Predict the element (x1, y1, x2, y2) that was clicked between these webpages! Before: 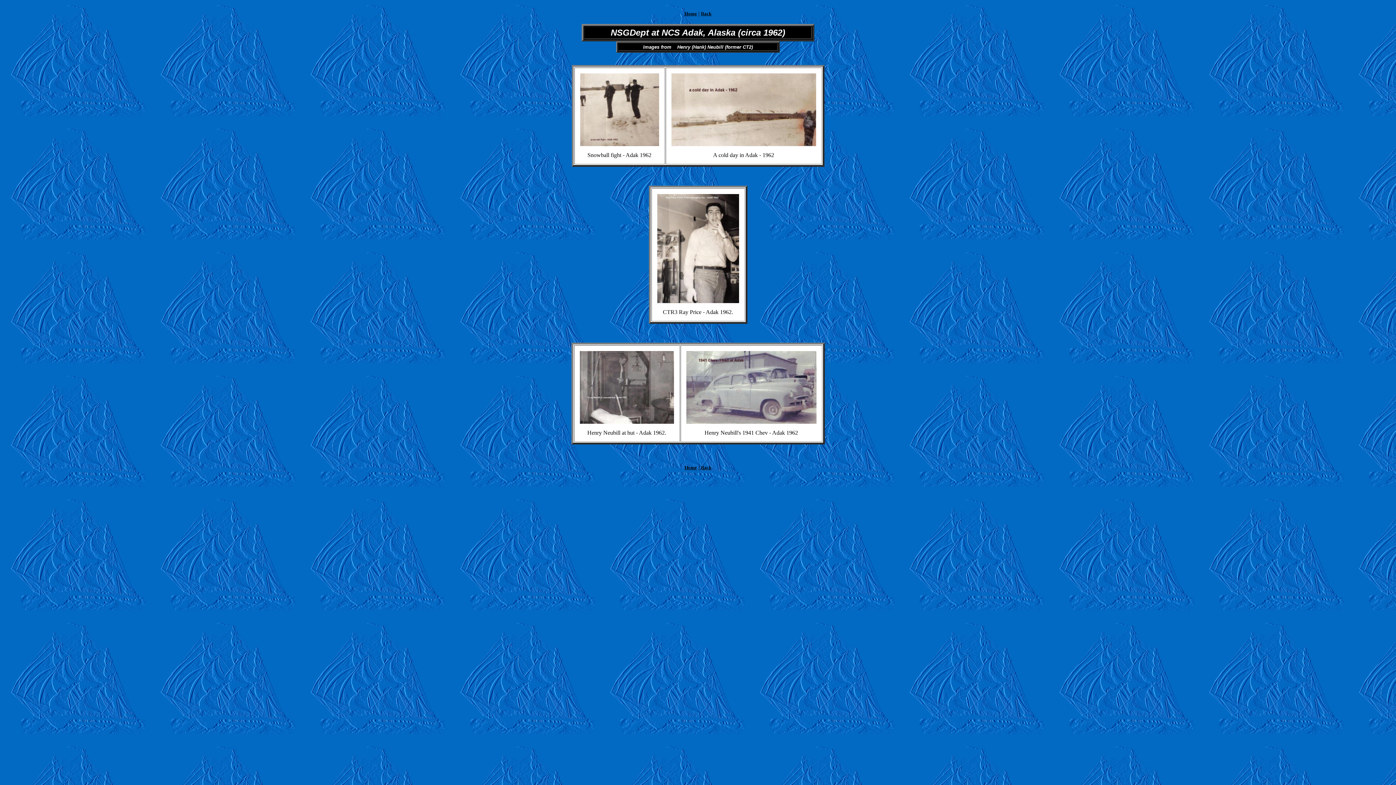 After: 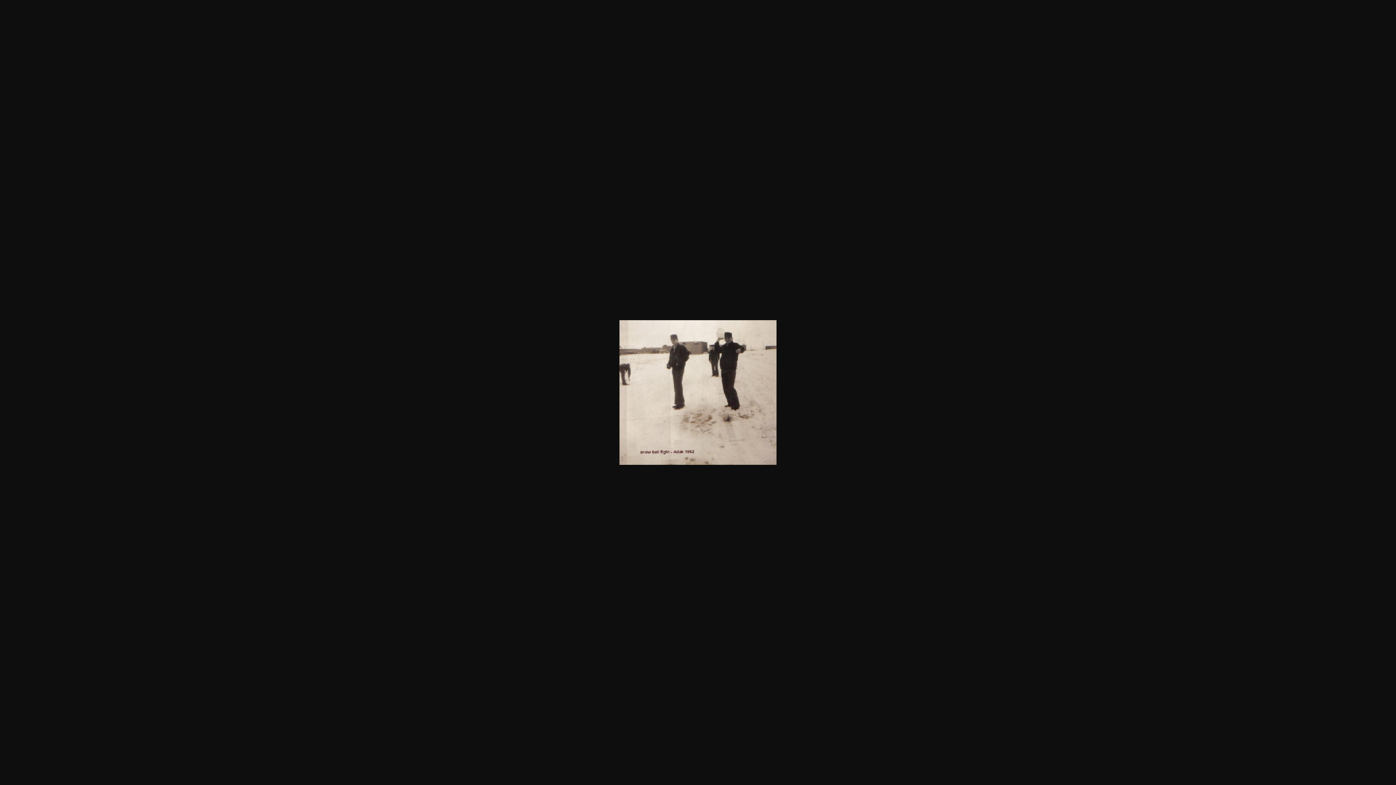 Action: bbox: (580, 141, 659, 147)